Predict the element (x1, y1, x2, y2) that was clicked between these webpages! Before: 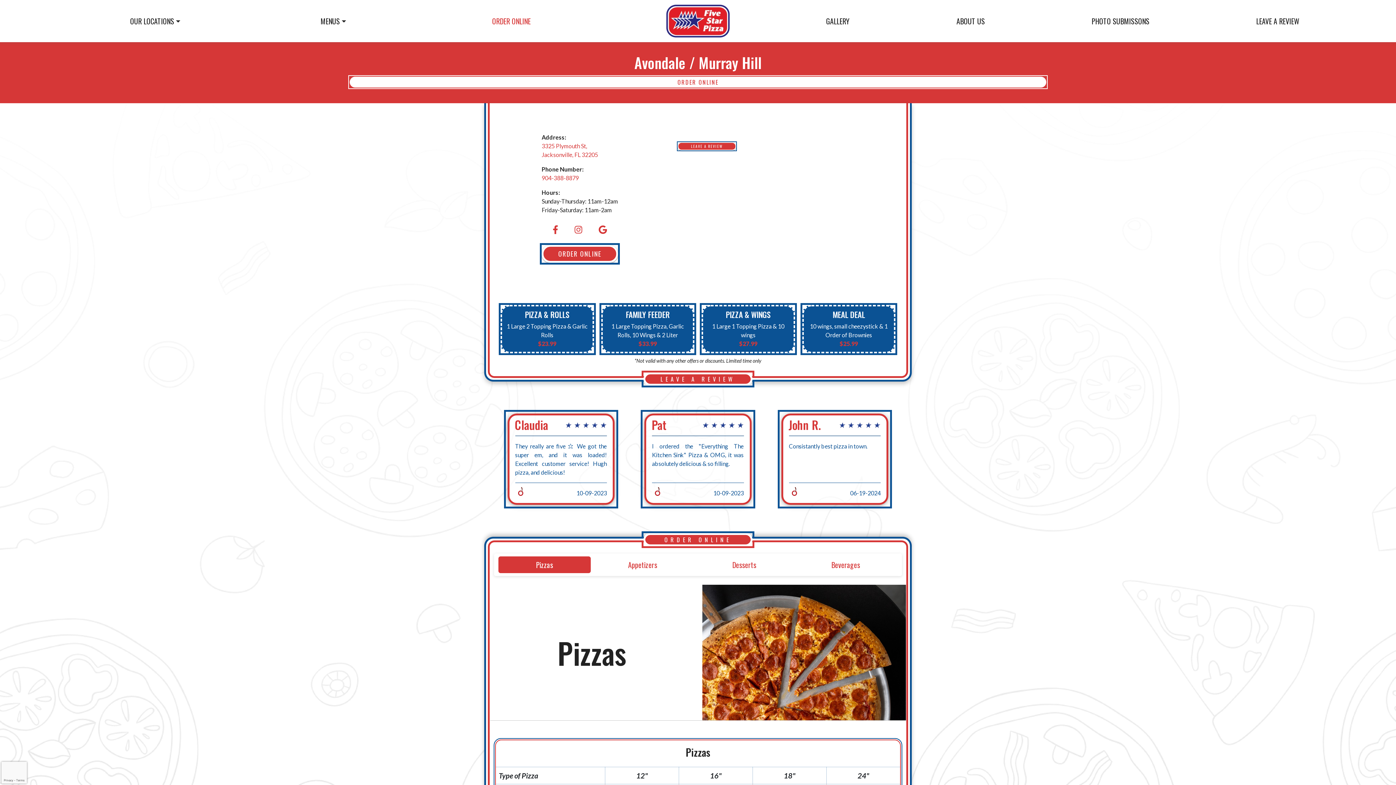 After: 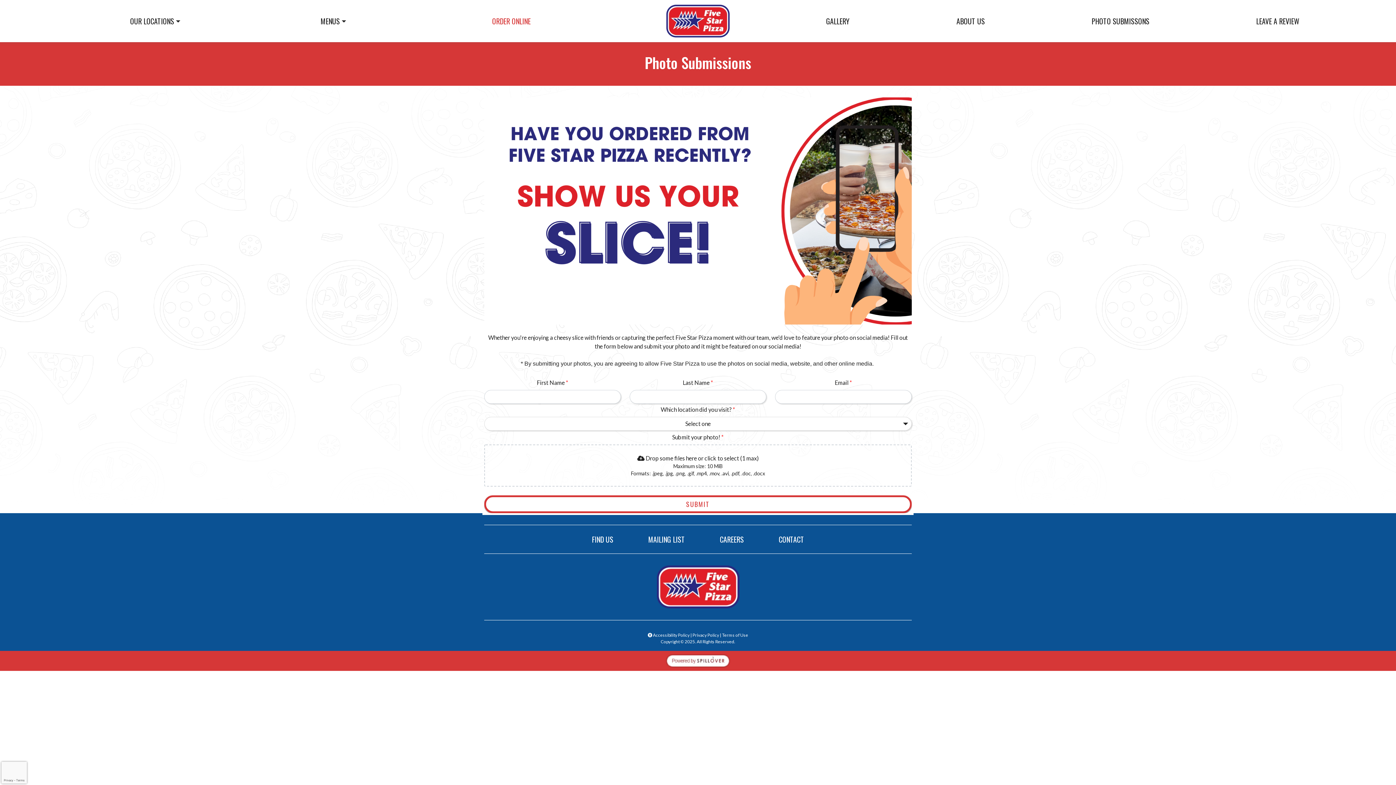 Action: bbox: (1087, 12, 1154, 29) label: PHOTO SUBMISSONS